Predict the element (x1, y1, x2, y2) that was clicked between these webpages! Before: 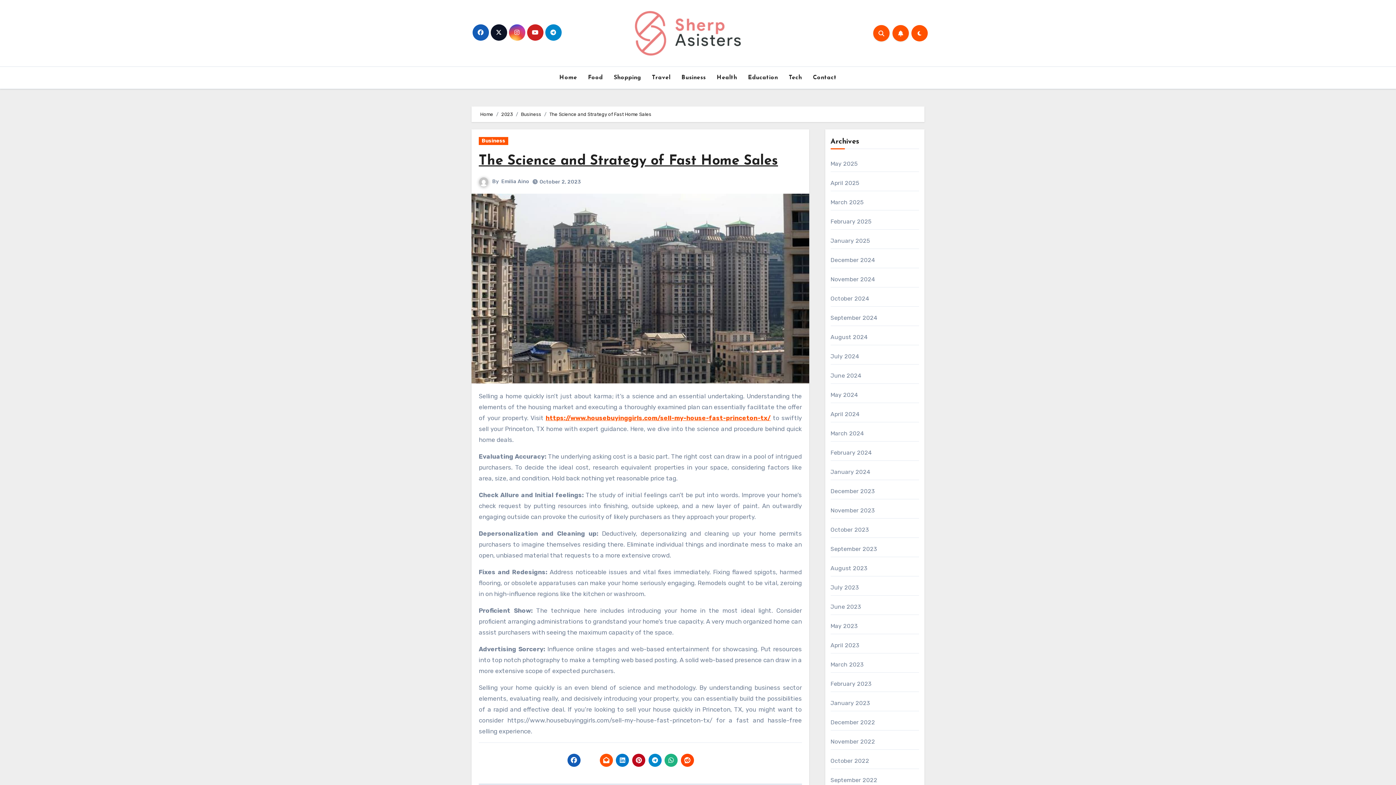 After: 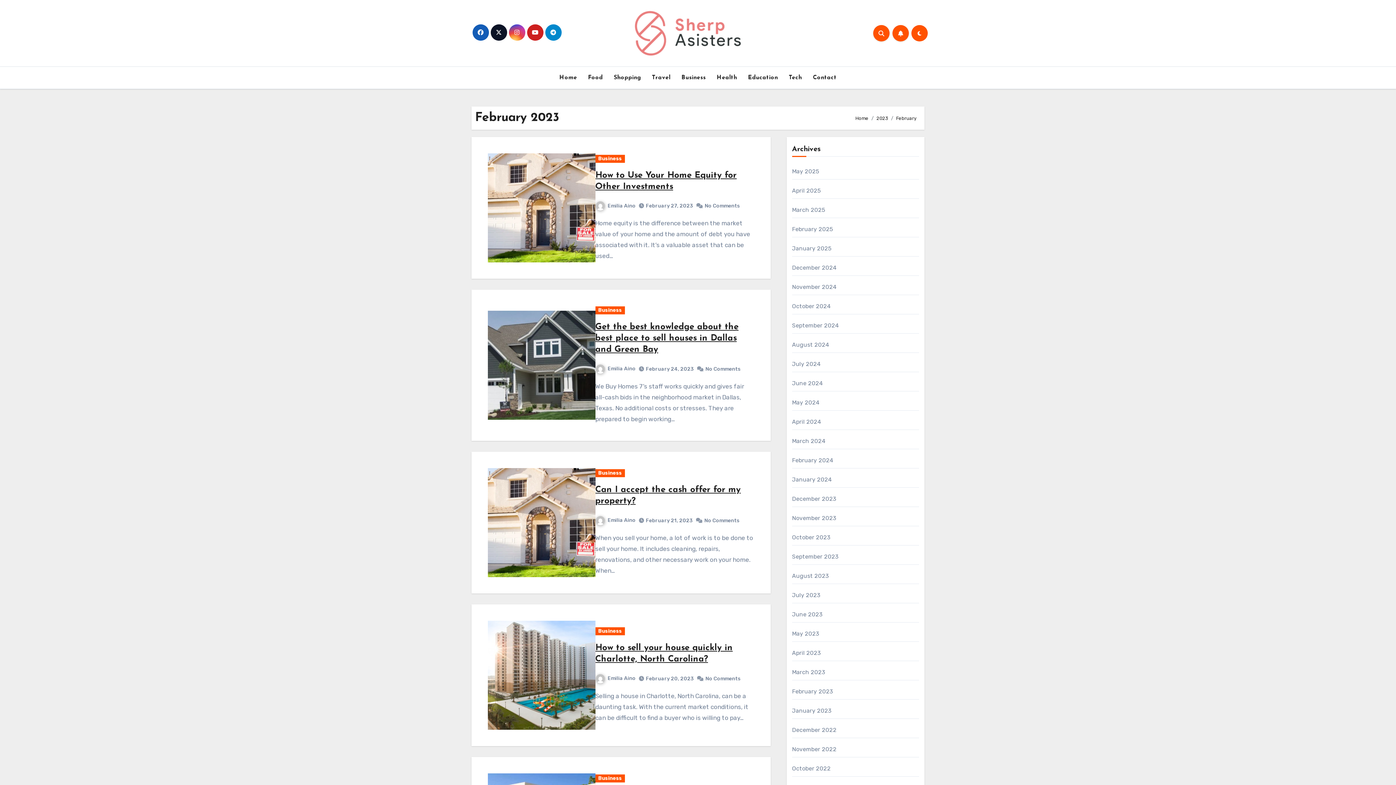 Action: bbox: (830, 680, 871, 687) label: February 2023